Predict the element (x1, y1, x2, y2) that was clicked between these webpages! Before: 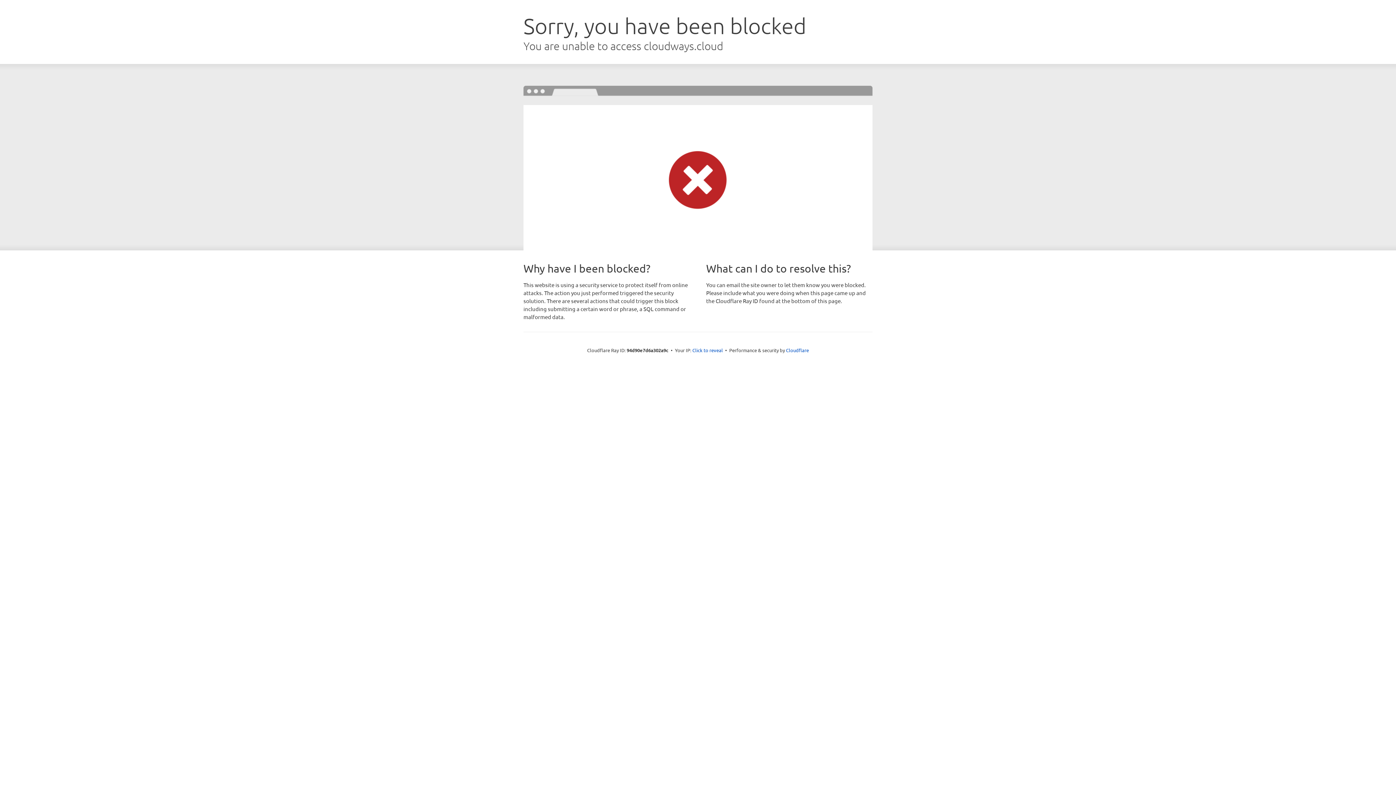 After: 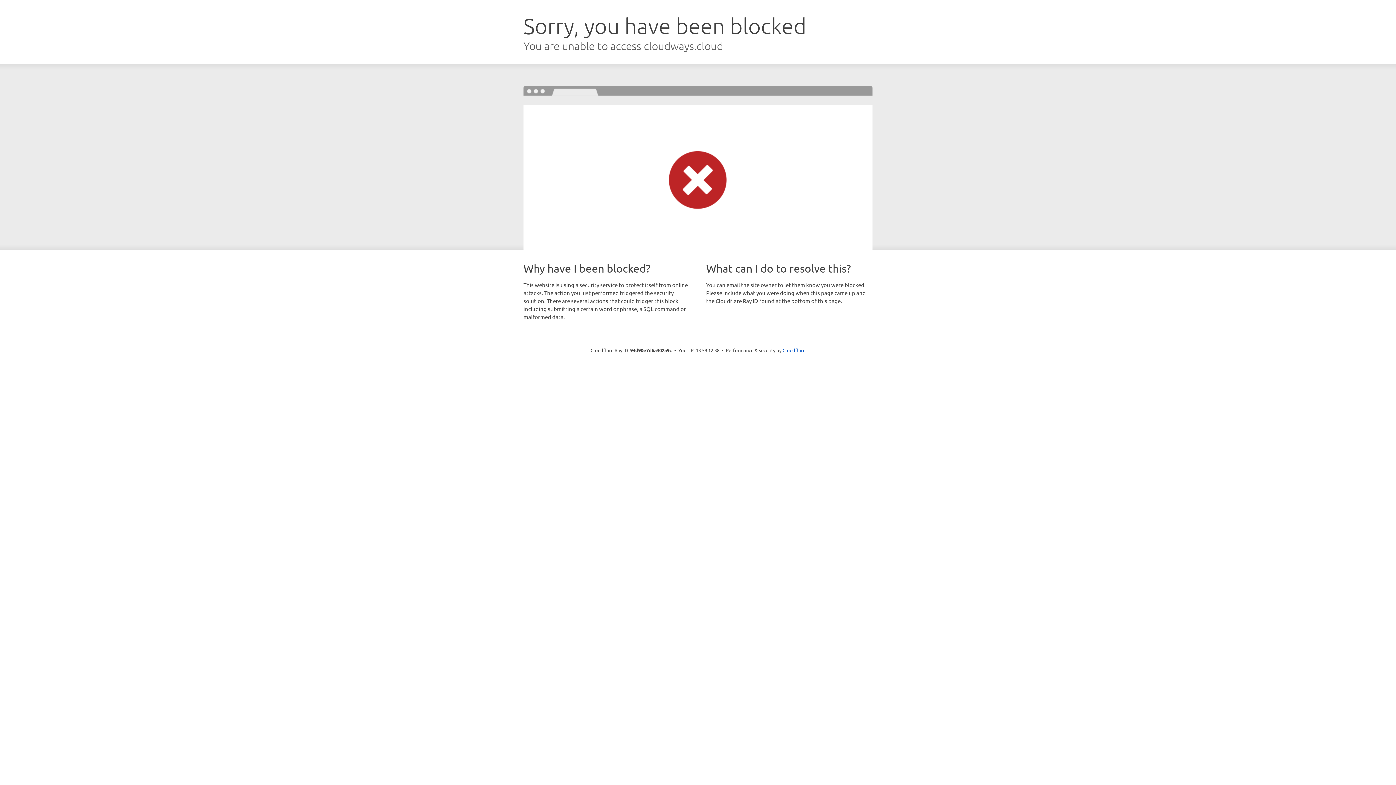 Action: label: Click to reveal bbox: (692, 346, 723, 353)